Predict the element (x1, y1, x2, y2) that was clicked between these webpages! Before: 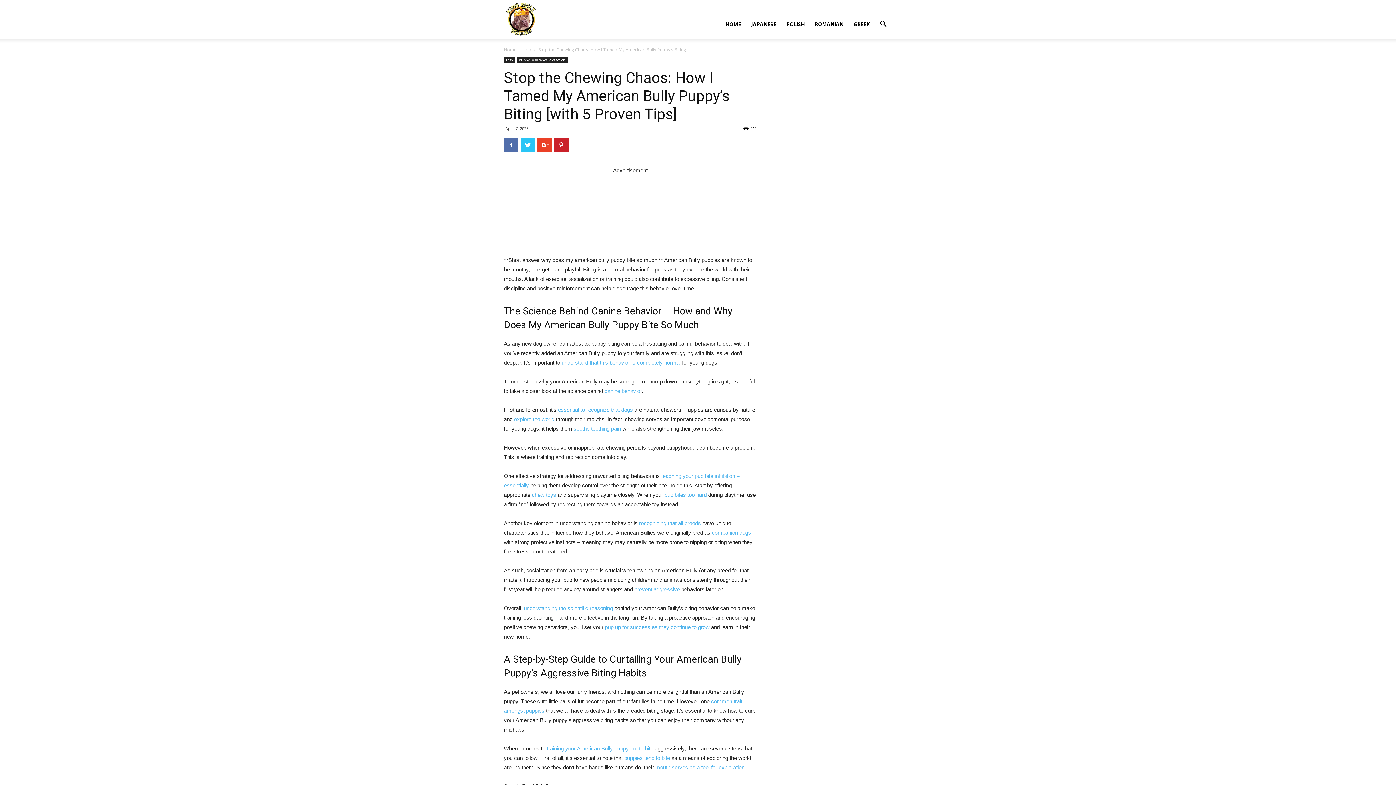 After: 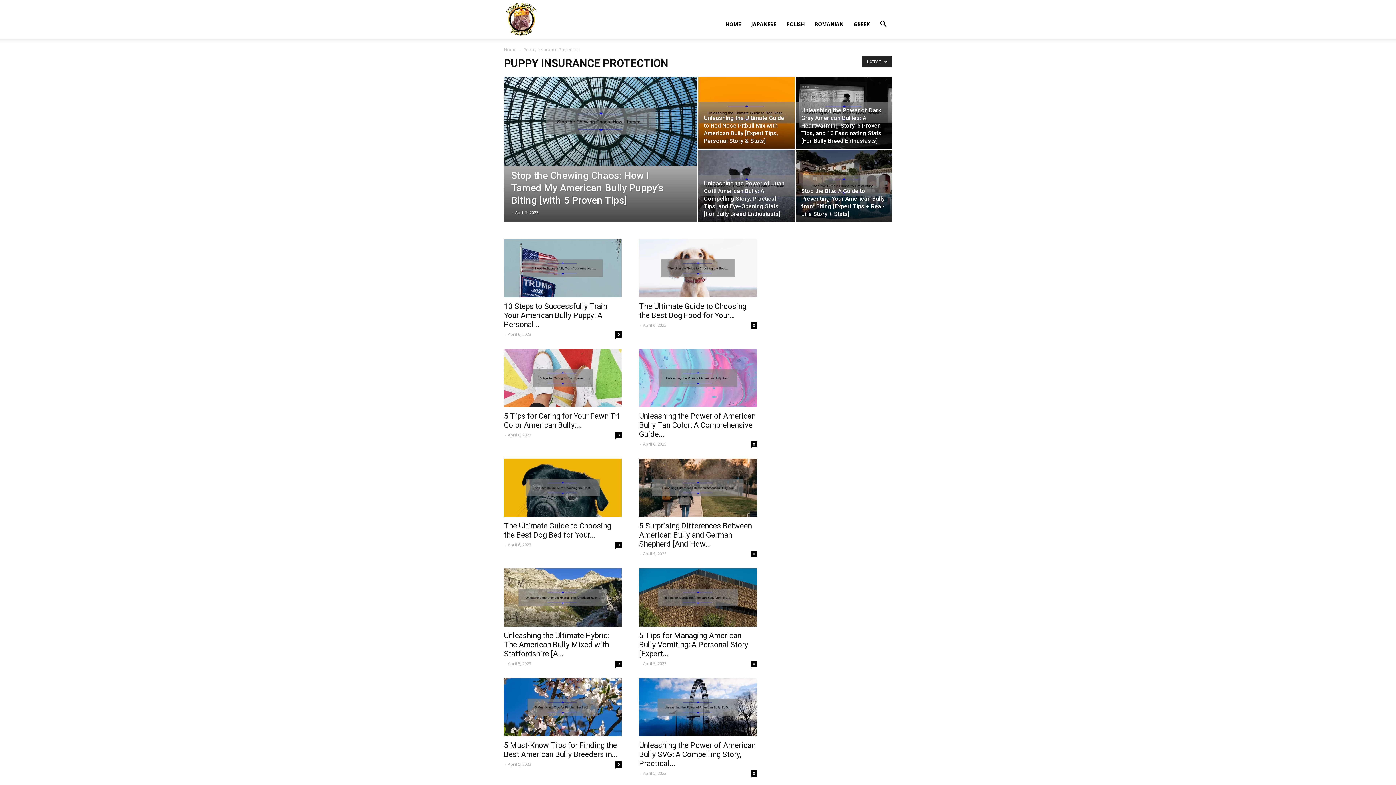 Action: label: Puppy Insurance Protection bbox: (516, 57, 568, 63)